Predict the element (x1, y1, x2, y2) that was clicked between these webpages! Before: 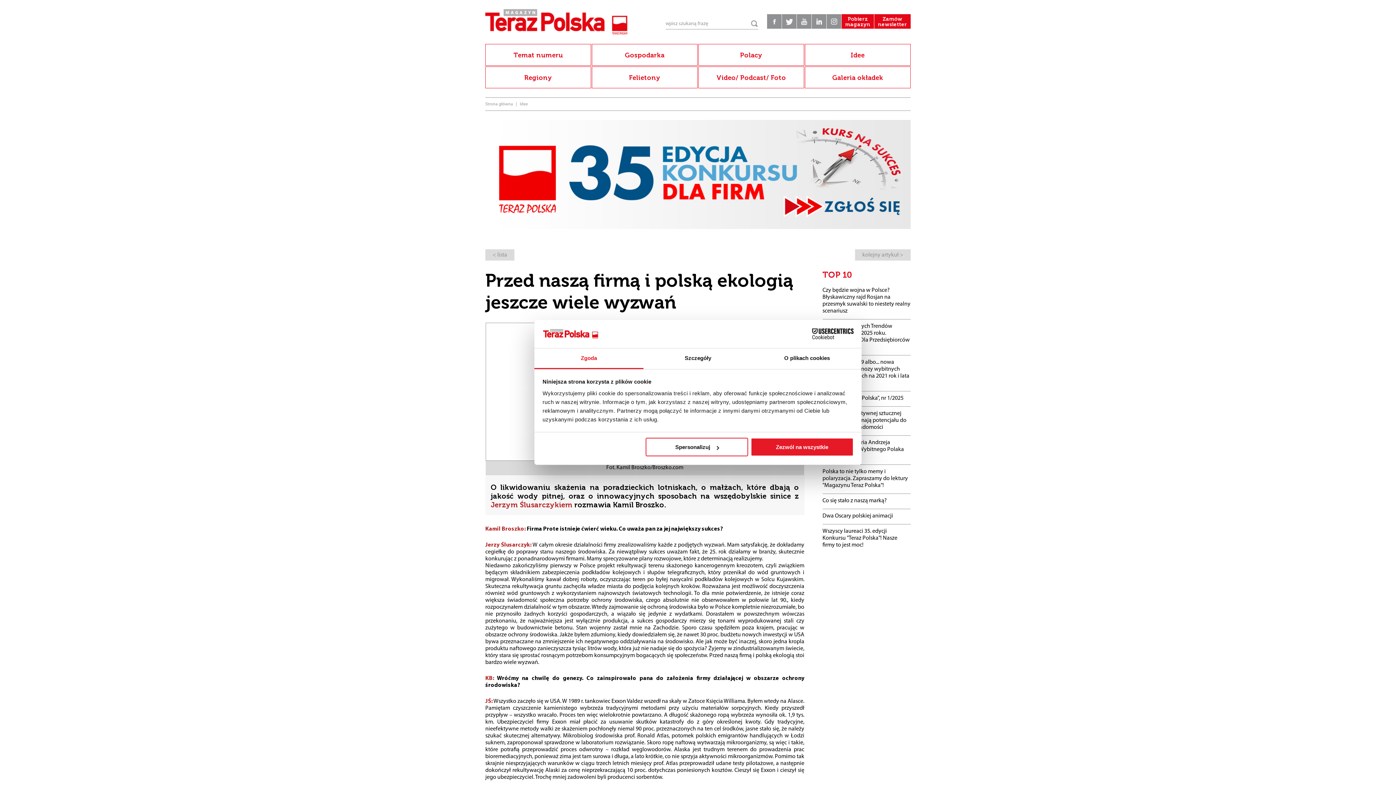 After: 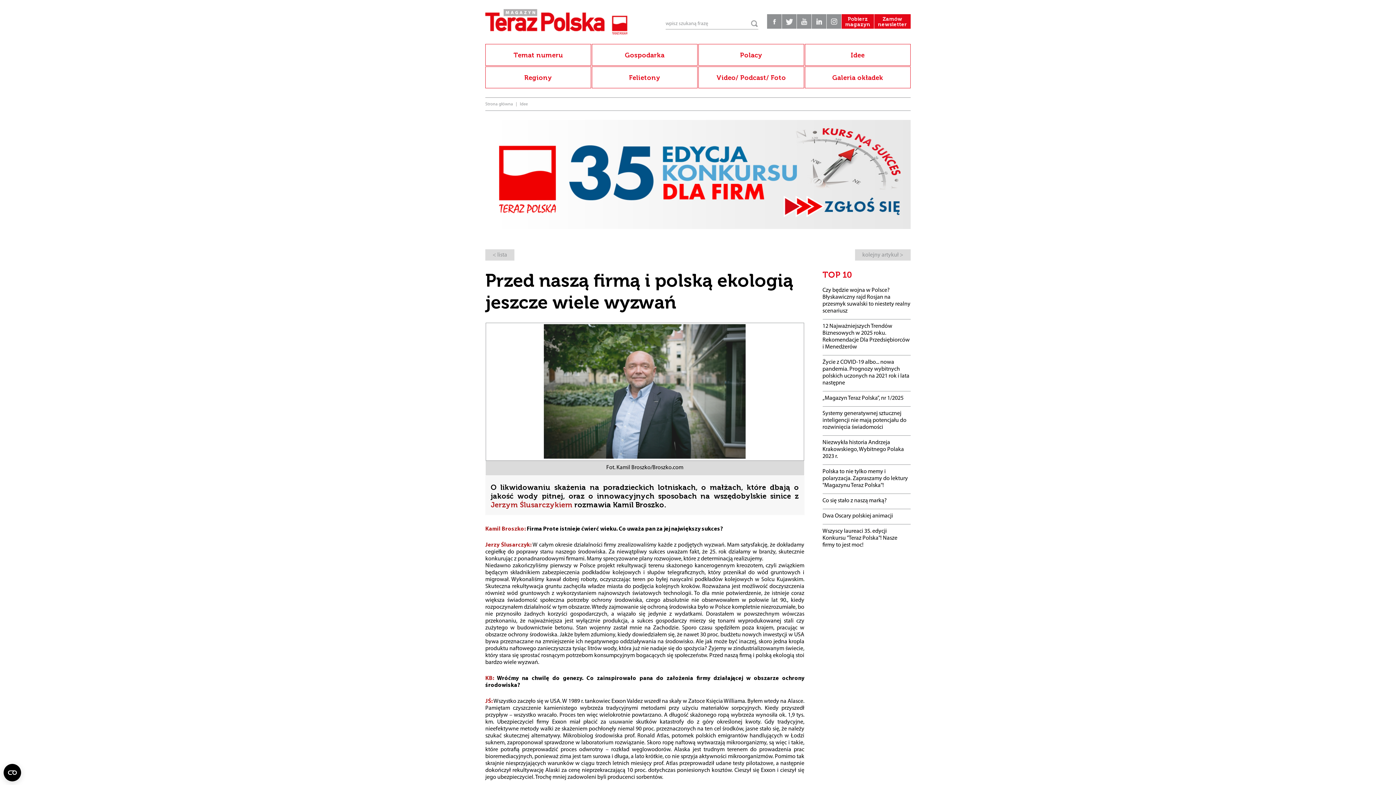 Action: label: Zezwól na wszystkie bbox: (751, 438, 853, 456)